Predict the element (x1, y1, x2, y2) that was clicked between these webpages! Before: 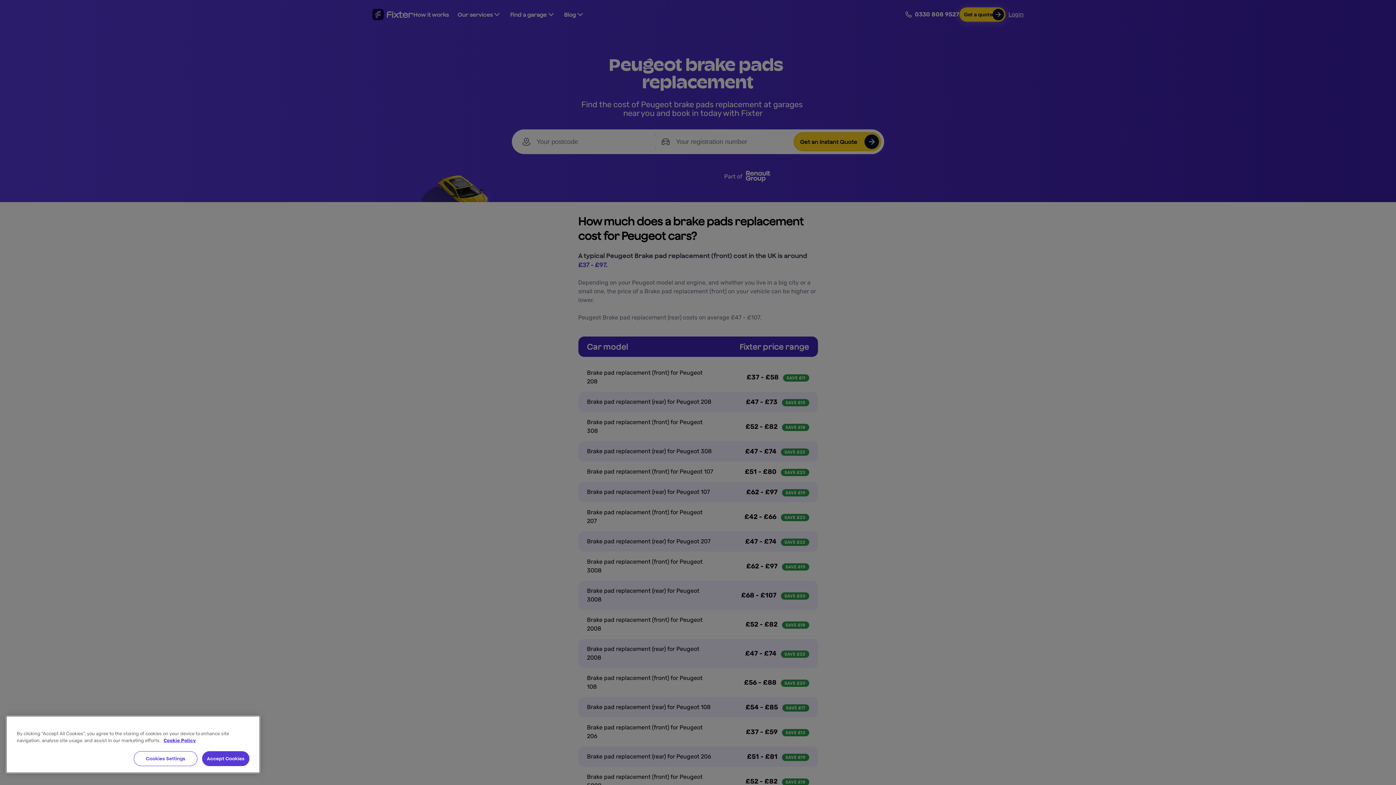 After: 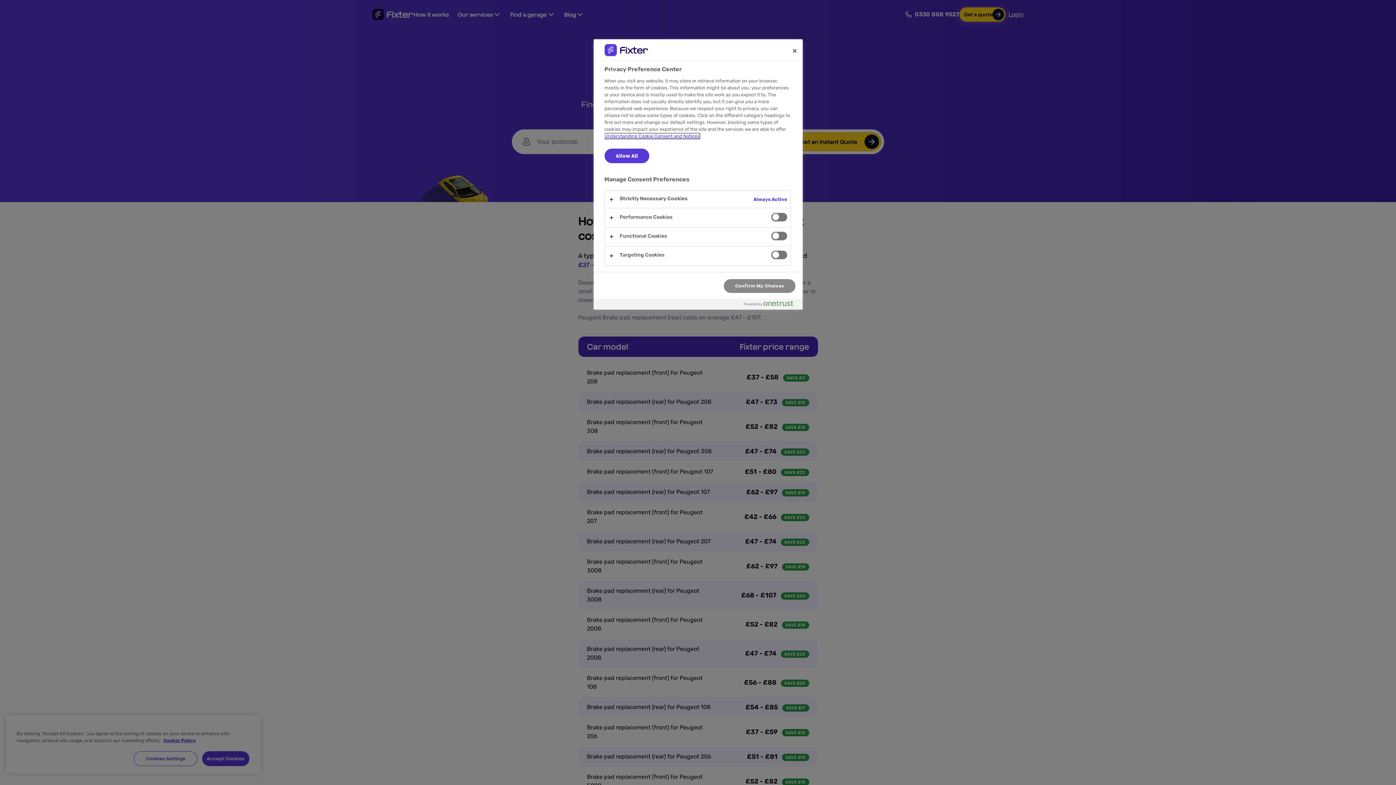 Action: label: Cookies Settings bbox: (133, 751, 197, 766)